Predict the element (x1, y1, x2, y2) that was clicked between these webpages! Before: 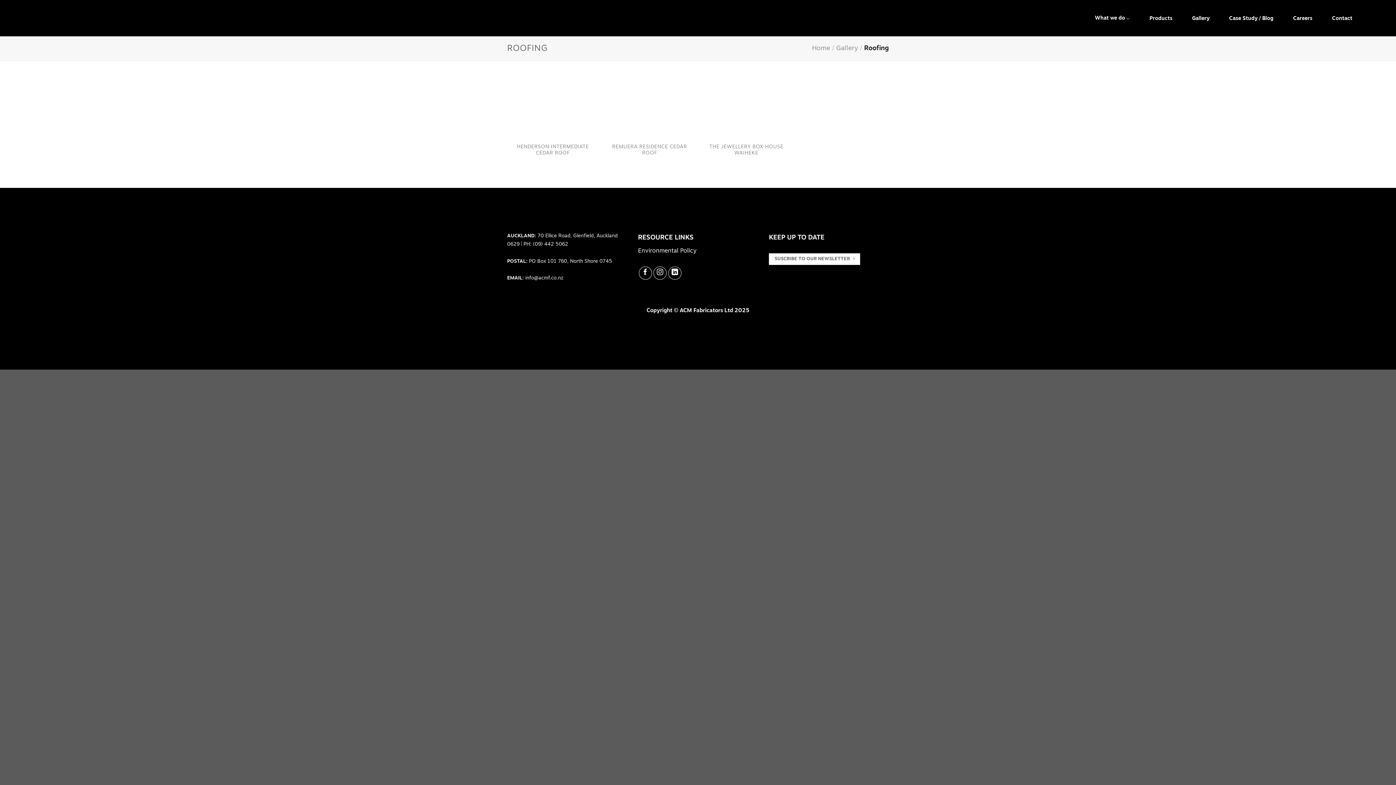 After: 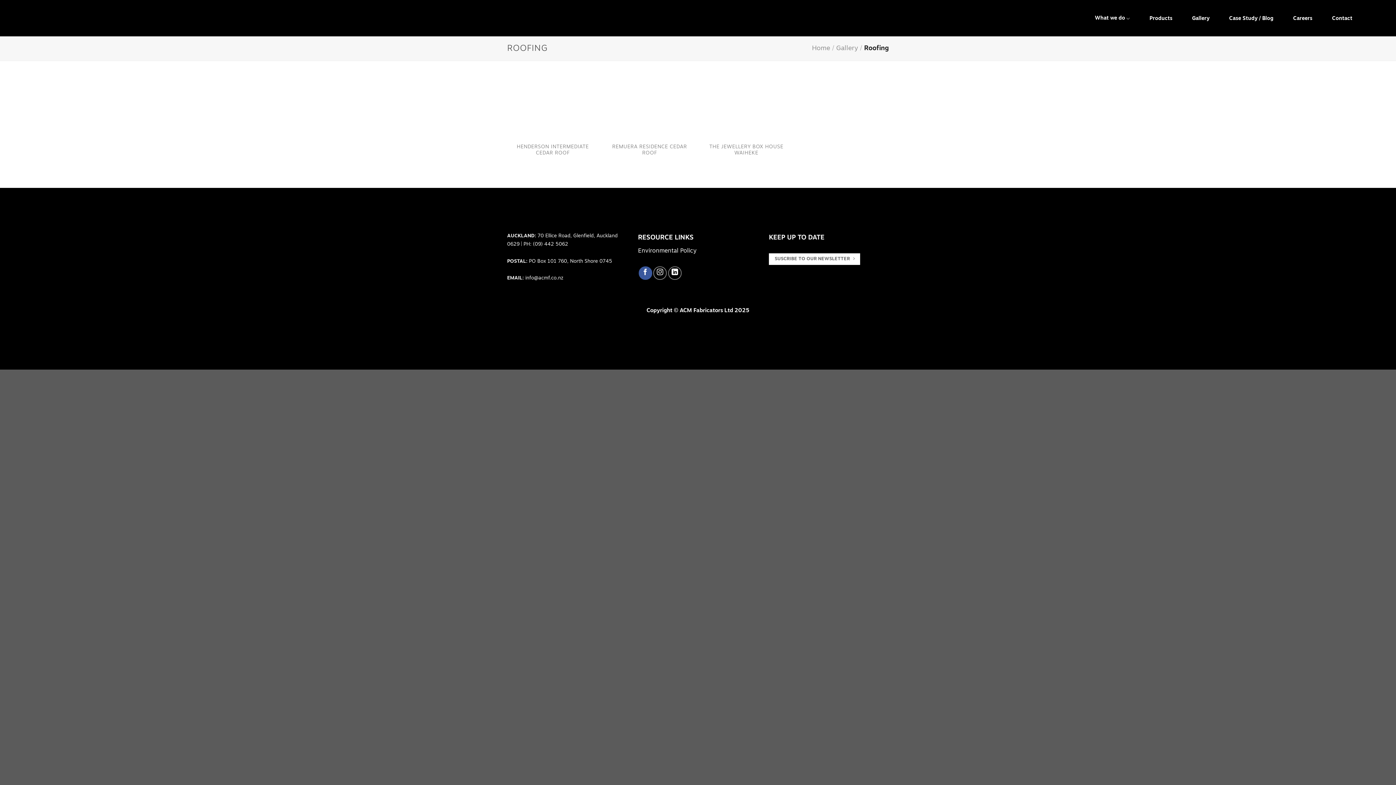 Action: label: Follow on Facebook bbox: (638, 266, 652, 279)